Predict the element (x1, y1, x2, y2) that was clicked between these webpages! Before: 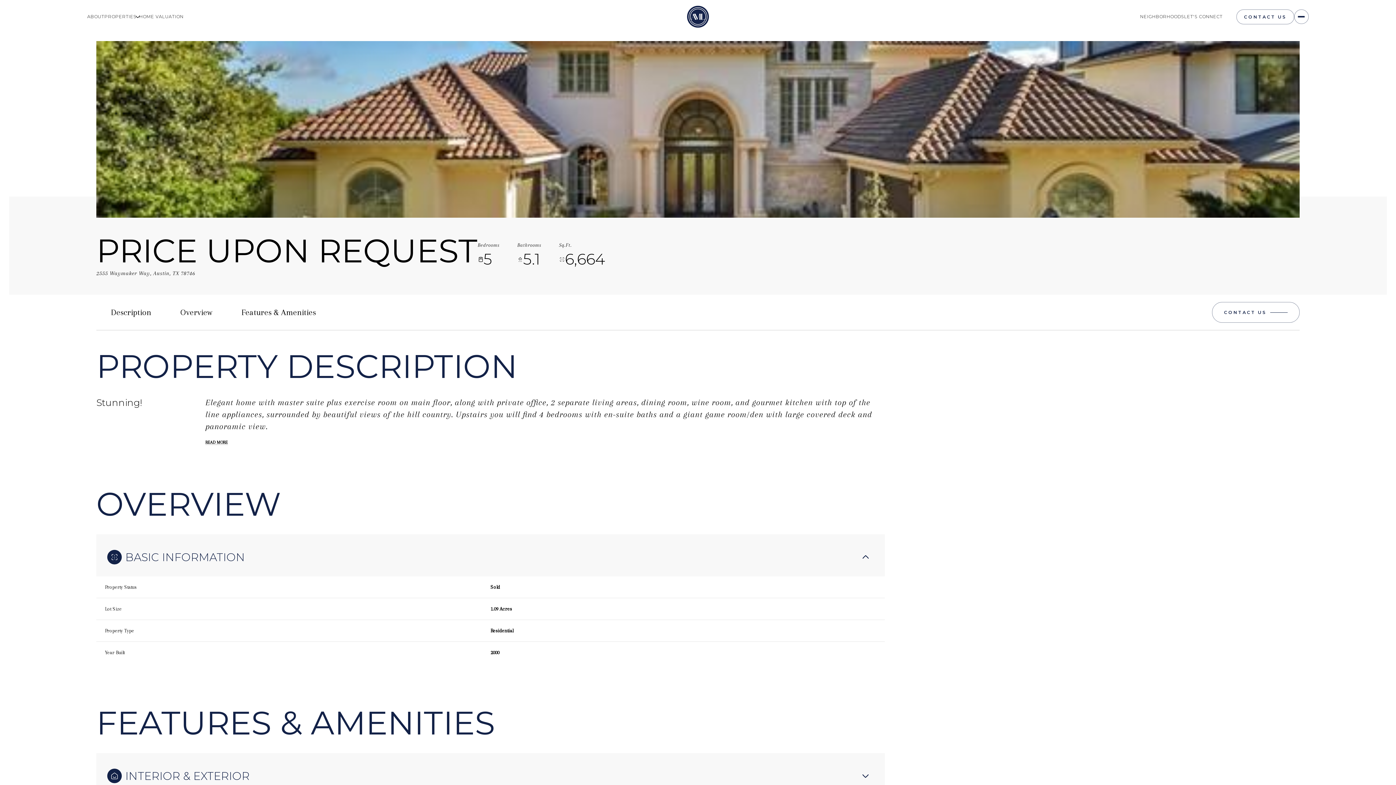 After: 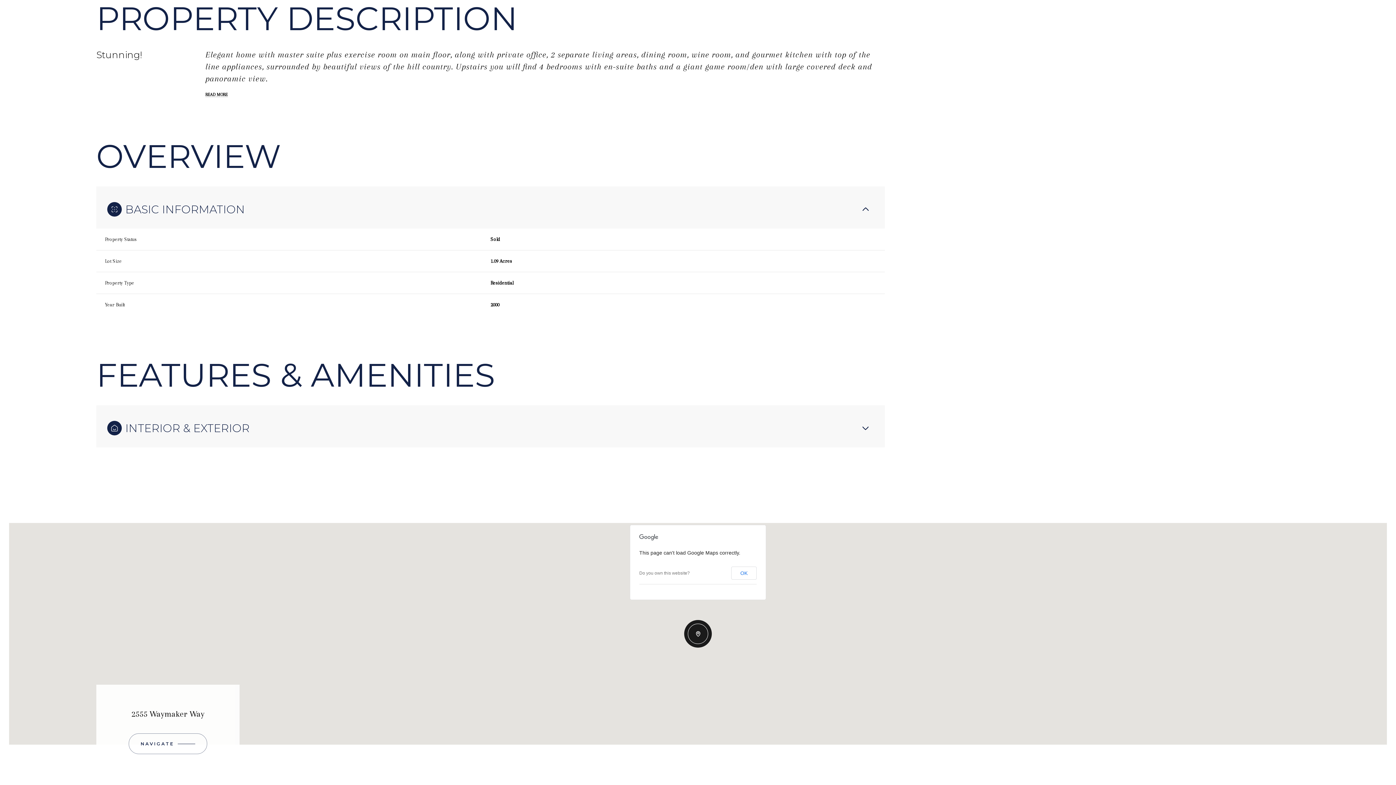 Action: label: Description bbox: (110, 307, 151, 317)